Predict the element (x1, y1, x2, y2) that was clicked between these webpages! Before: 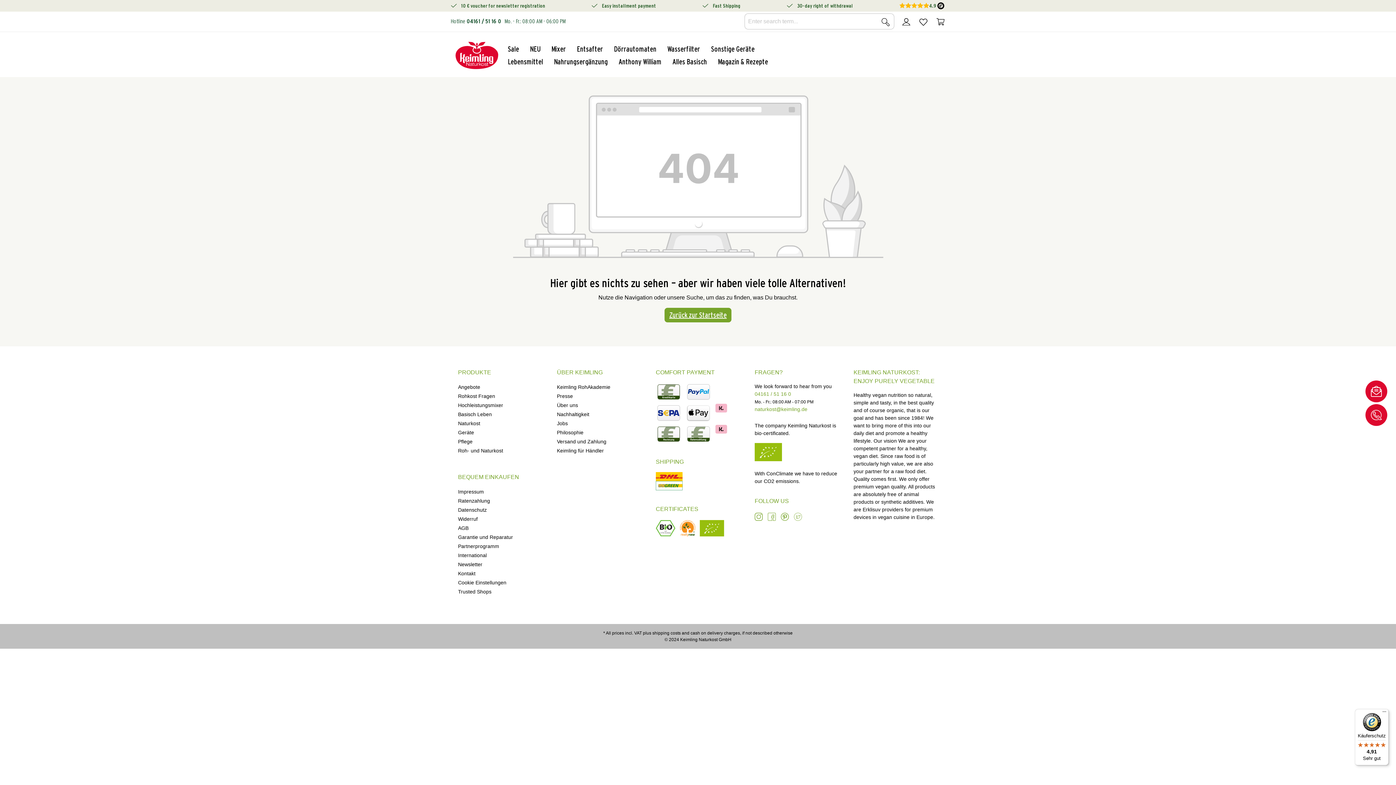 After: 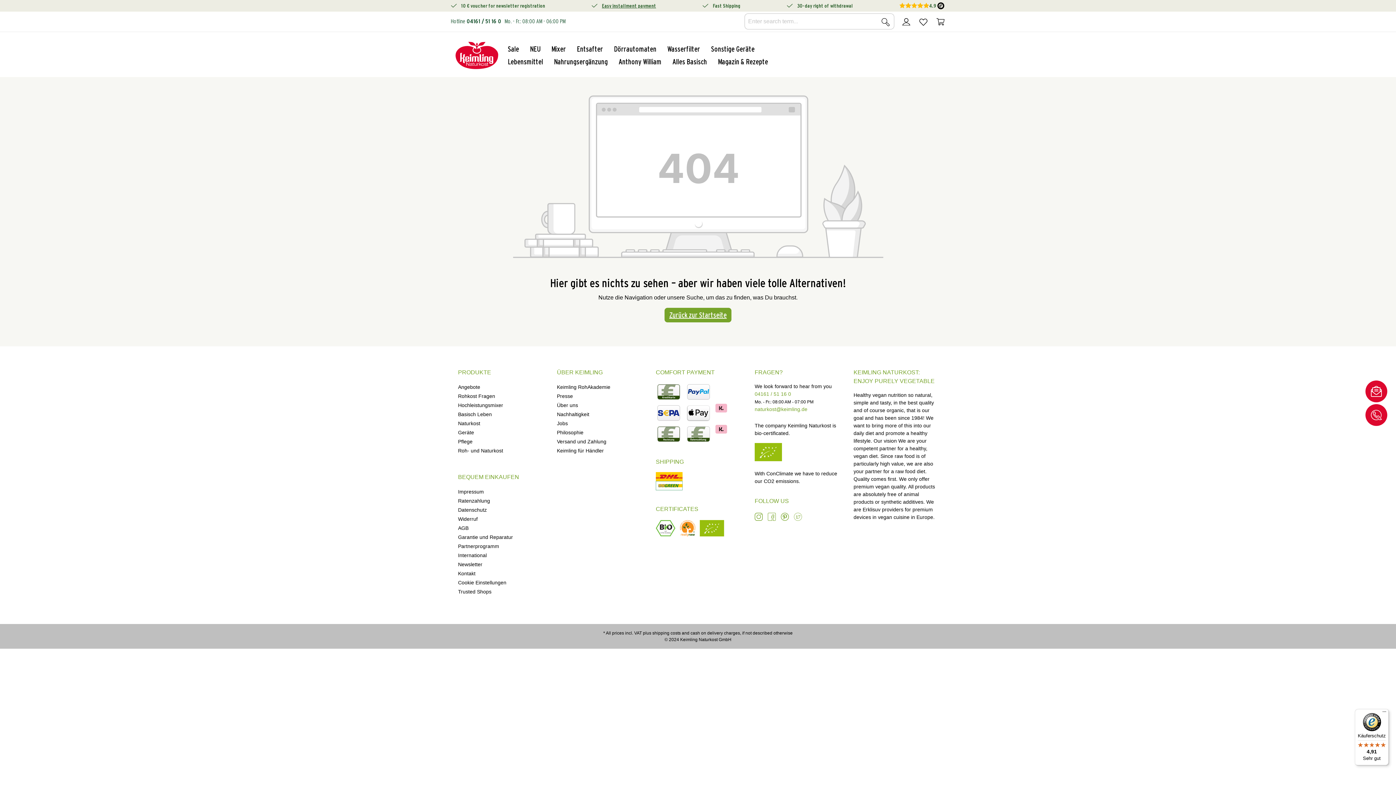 Action: label: Easy installment payment bbox: (602, 2, 656, 9)